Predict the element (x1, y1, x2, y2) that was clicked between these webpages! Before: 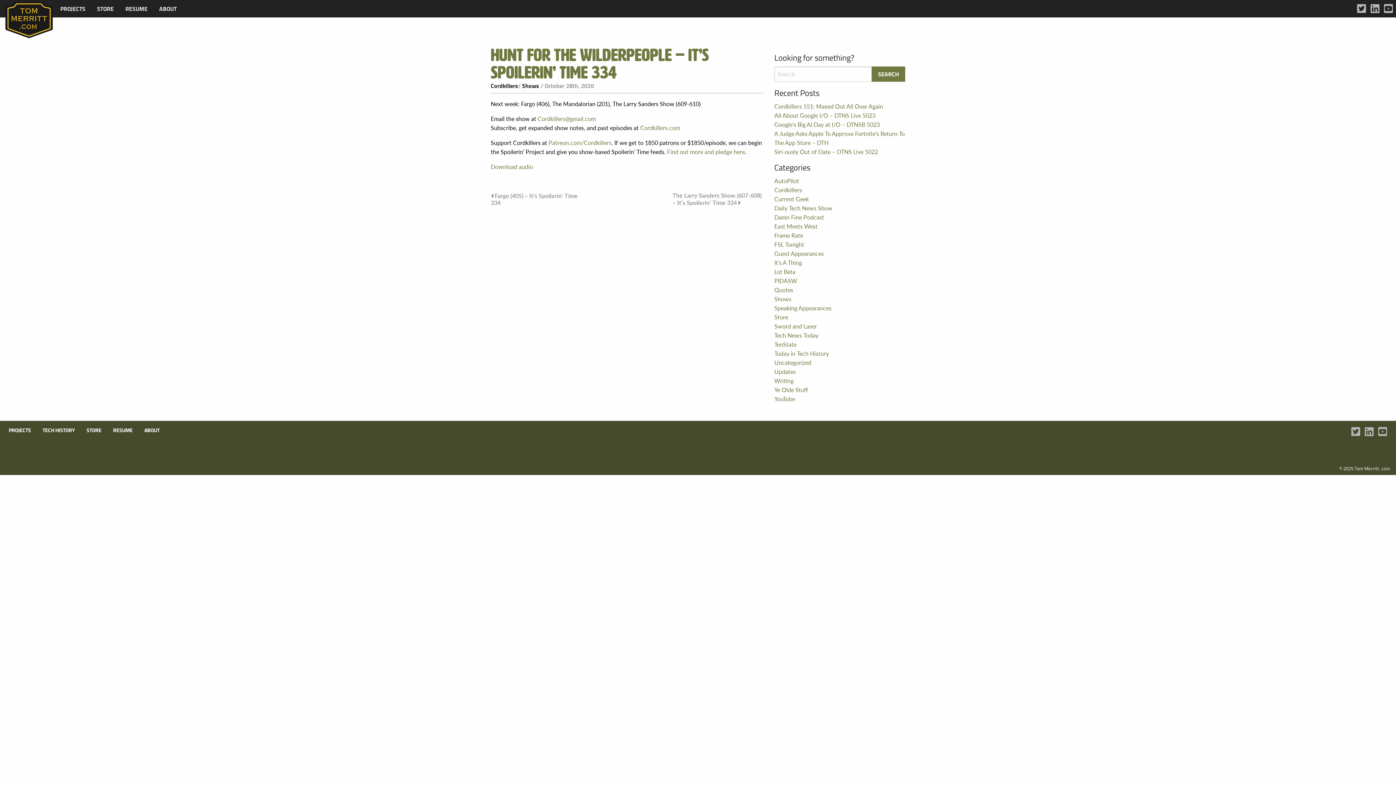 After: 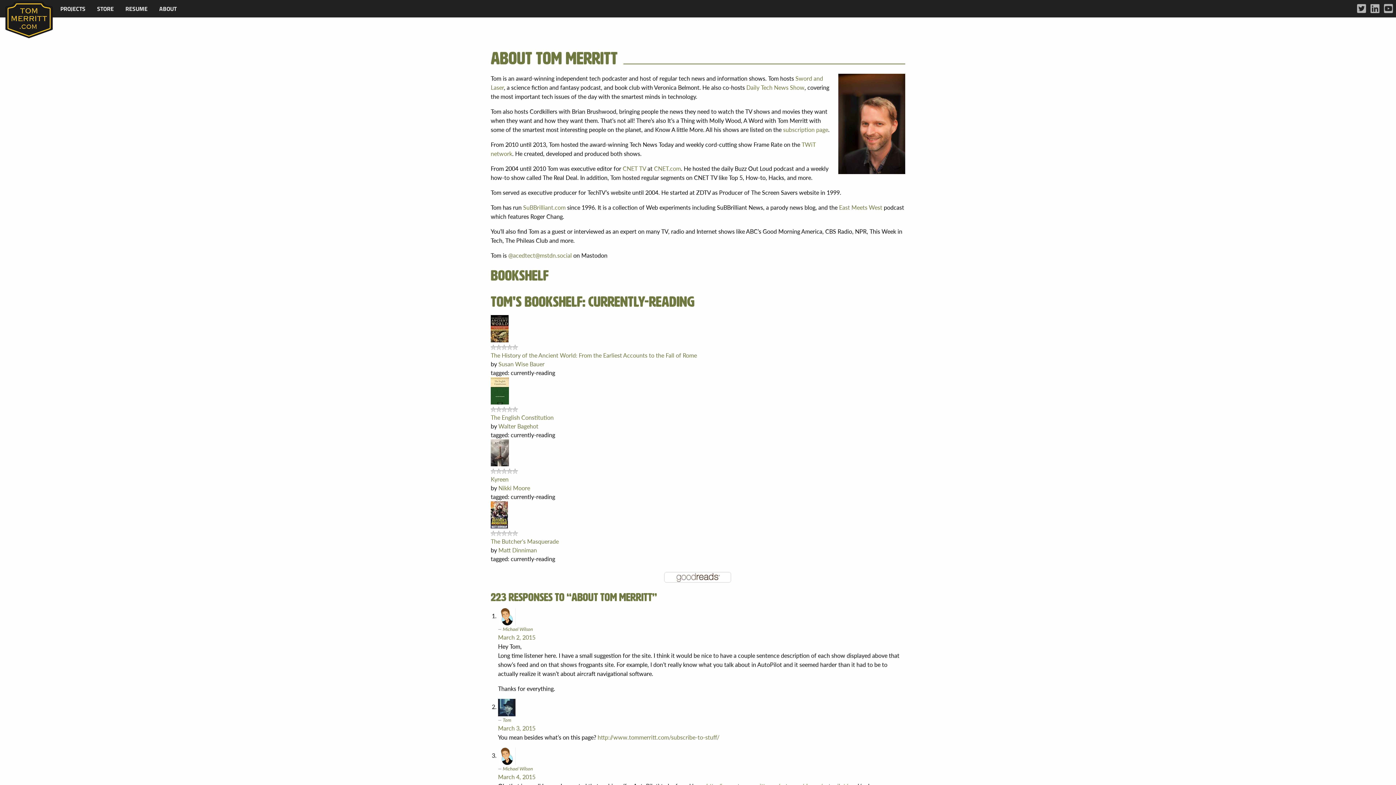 Action: label: ABOUT bbox: (153, 0, 182, 17)